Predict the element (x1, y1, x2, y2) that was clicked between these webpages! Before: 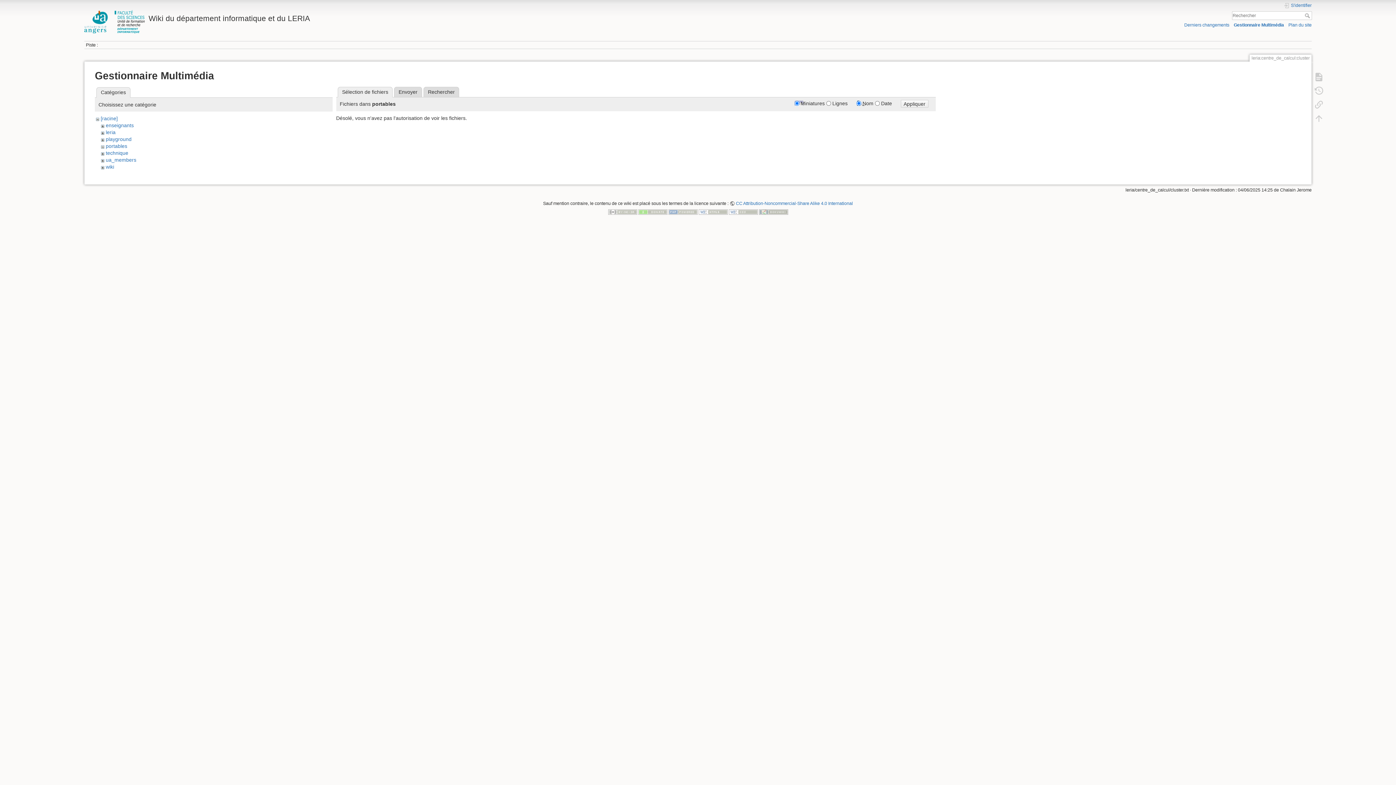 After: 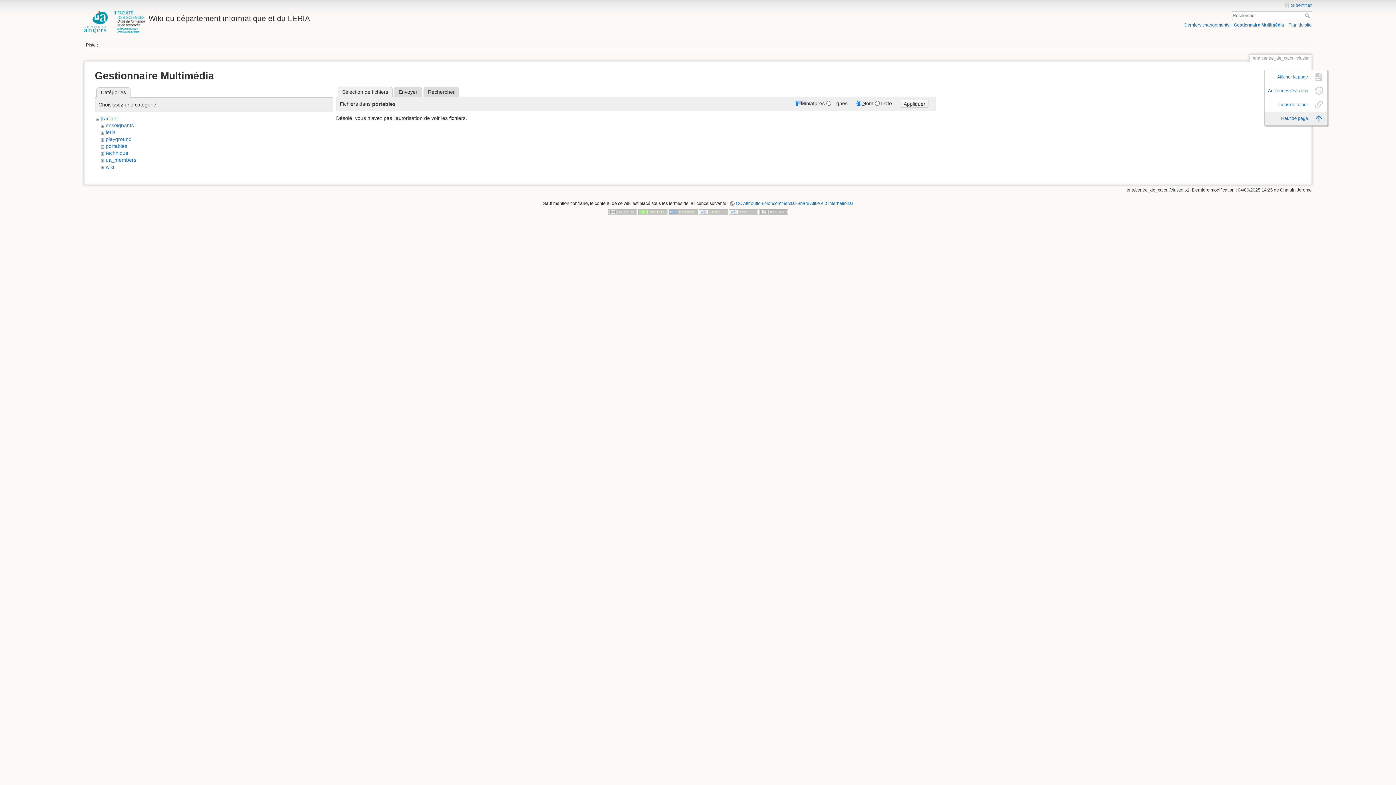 Action: bbox: (1310, 111, 1327, 125)